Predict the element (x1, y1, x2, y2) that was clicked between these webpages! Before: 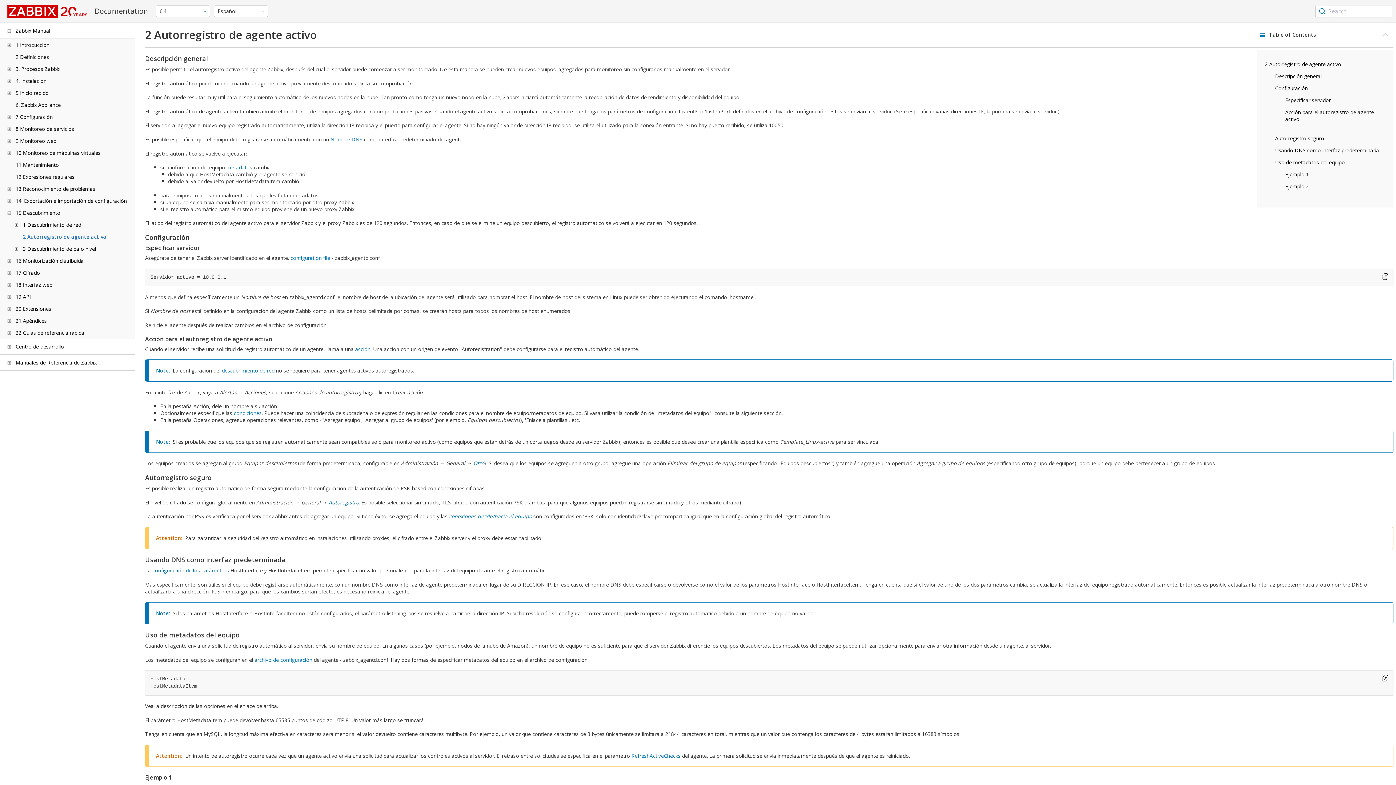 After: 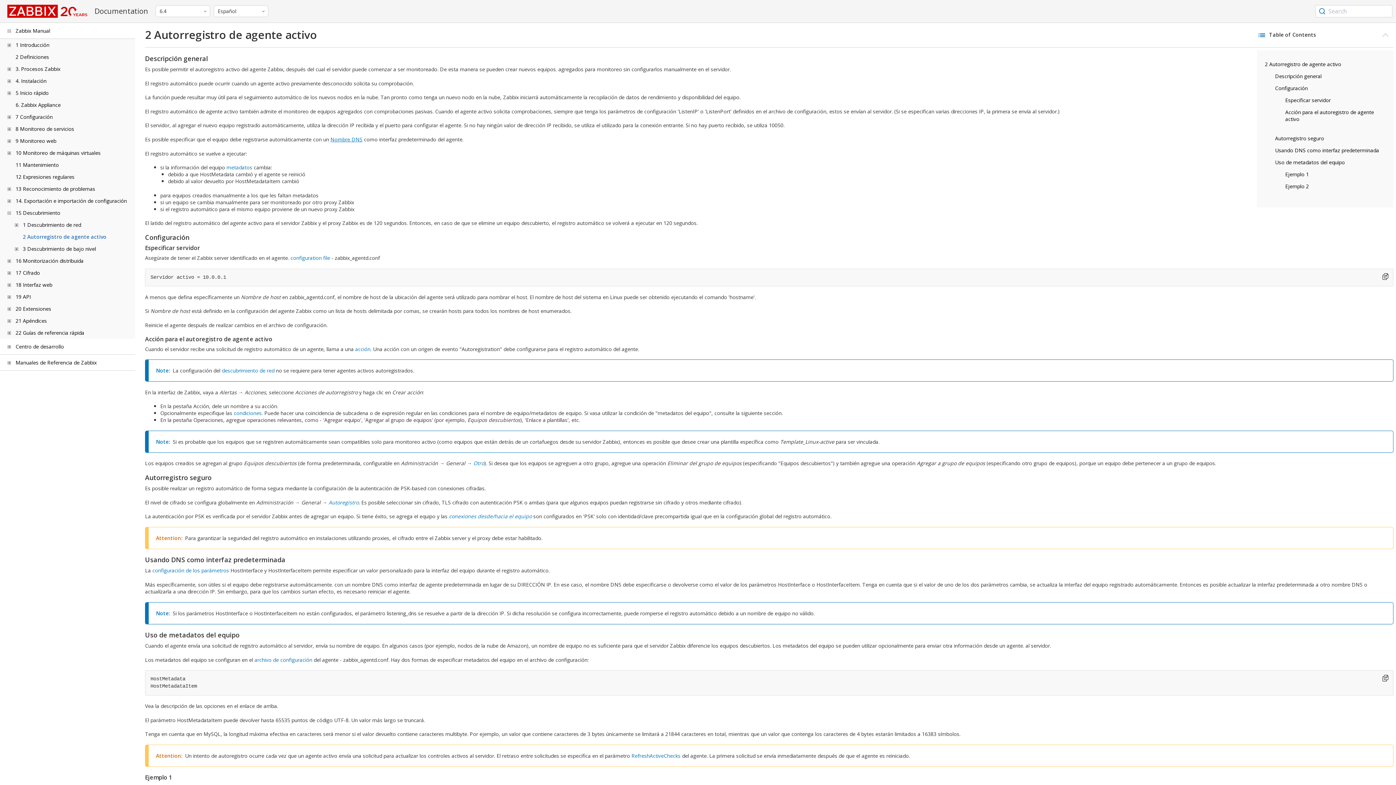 Action: bbox: (330, 135, 362, 142) label: Nombre DNS